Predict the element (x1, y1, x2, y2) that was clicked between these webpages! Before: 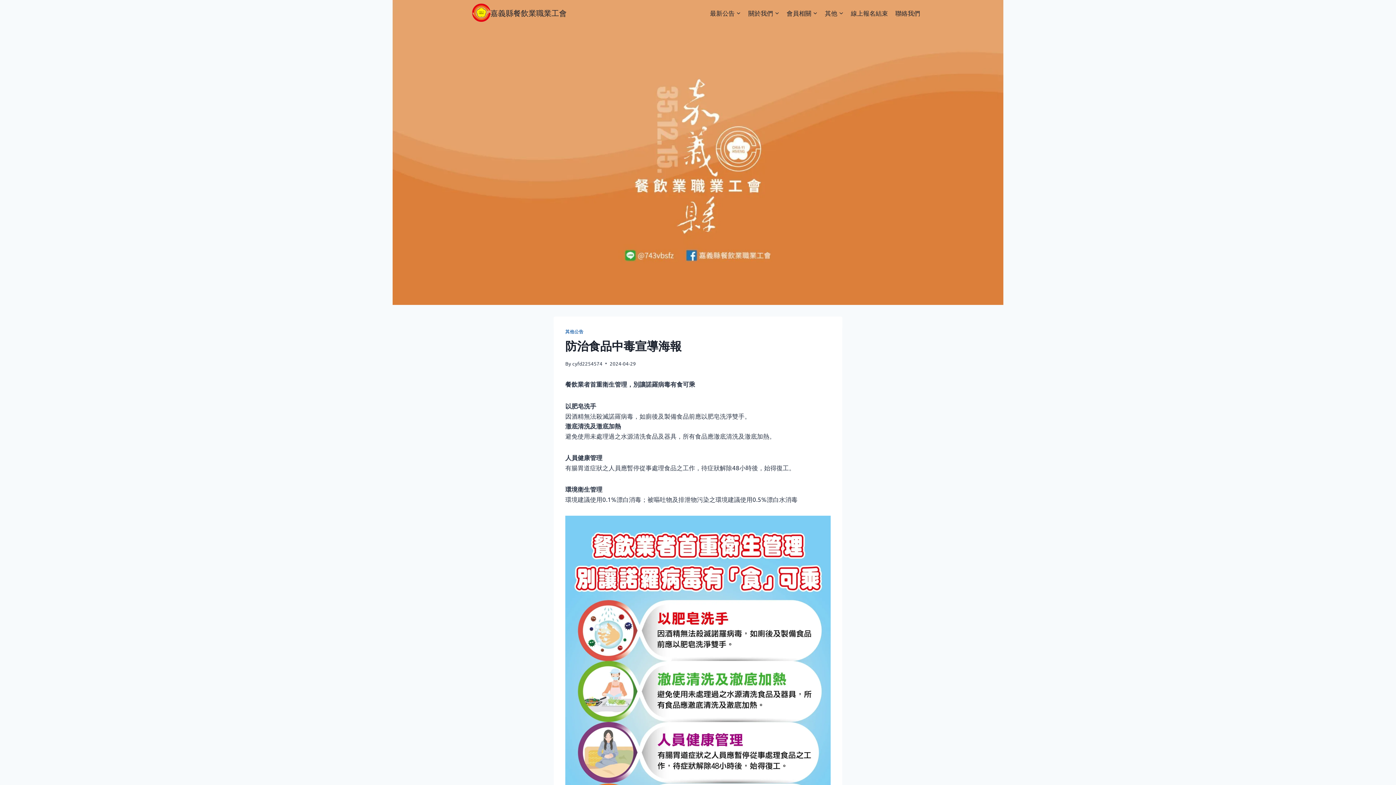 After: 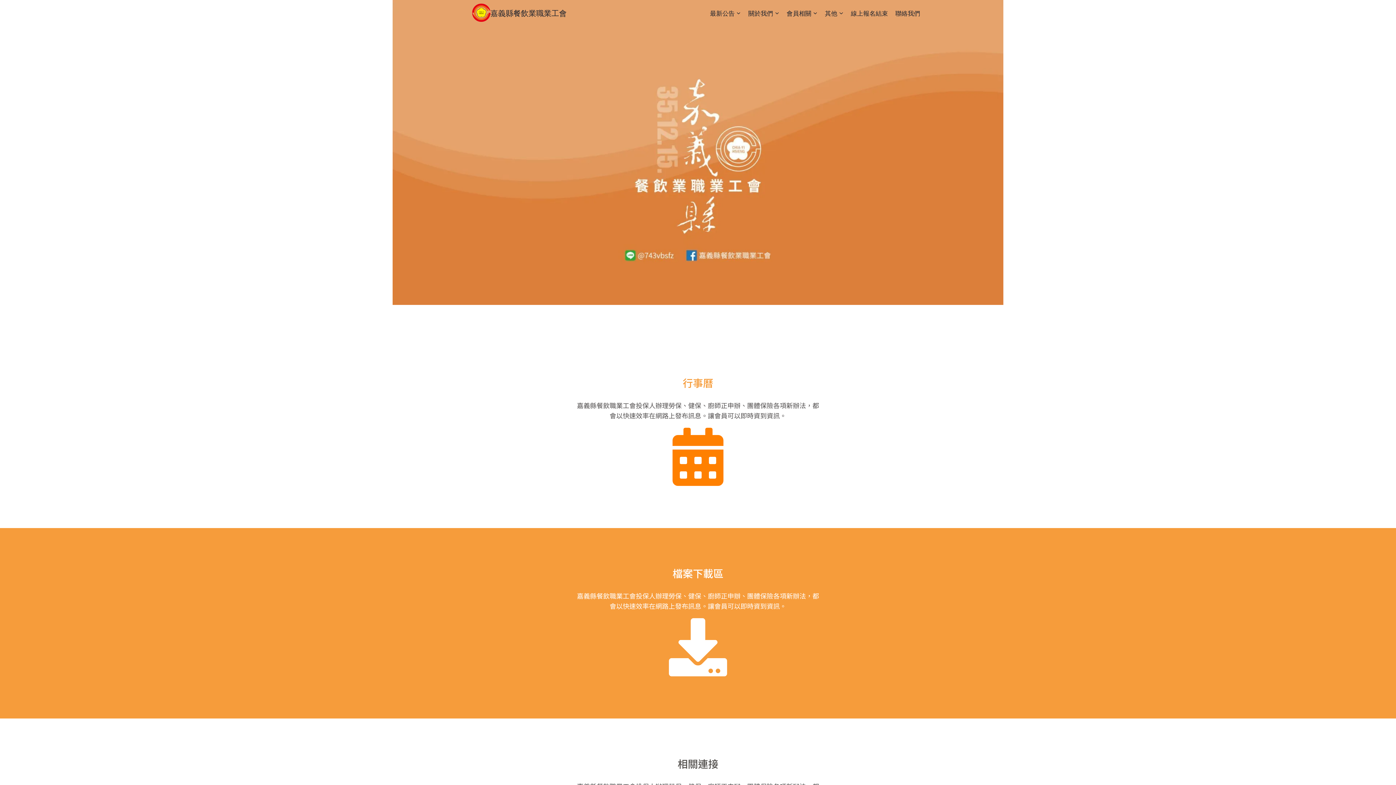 Action: label: 其他 bbox: (821, 4, 847, 21)